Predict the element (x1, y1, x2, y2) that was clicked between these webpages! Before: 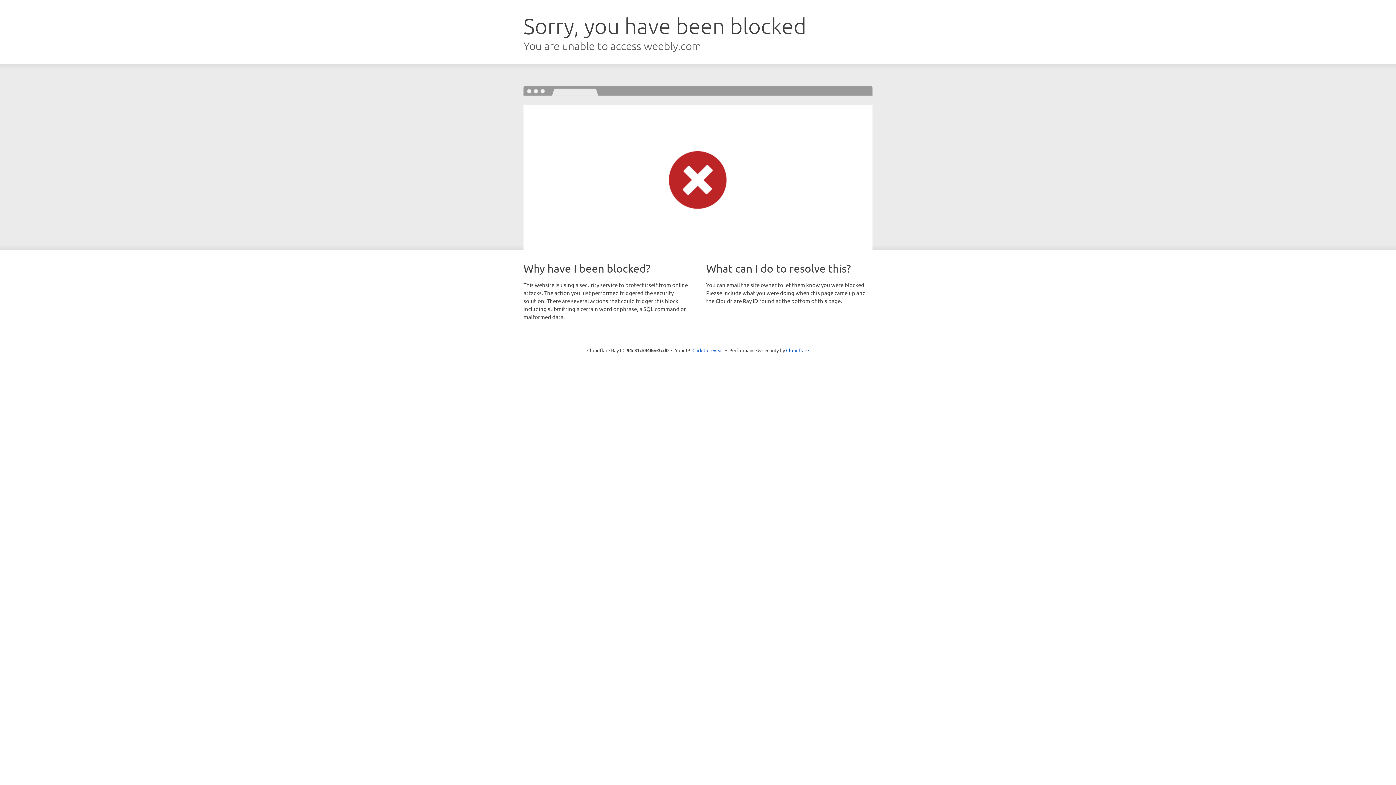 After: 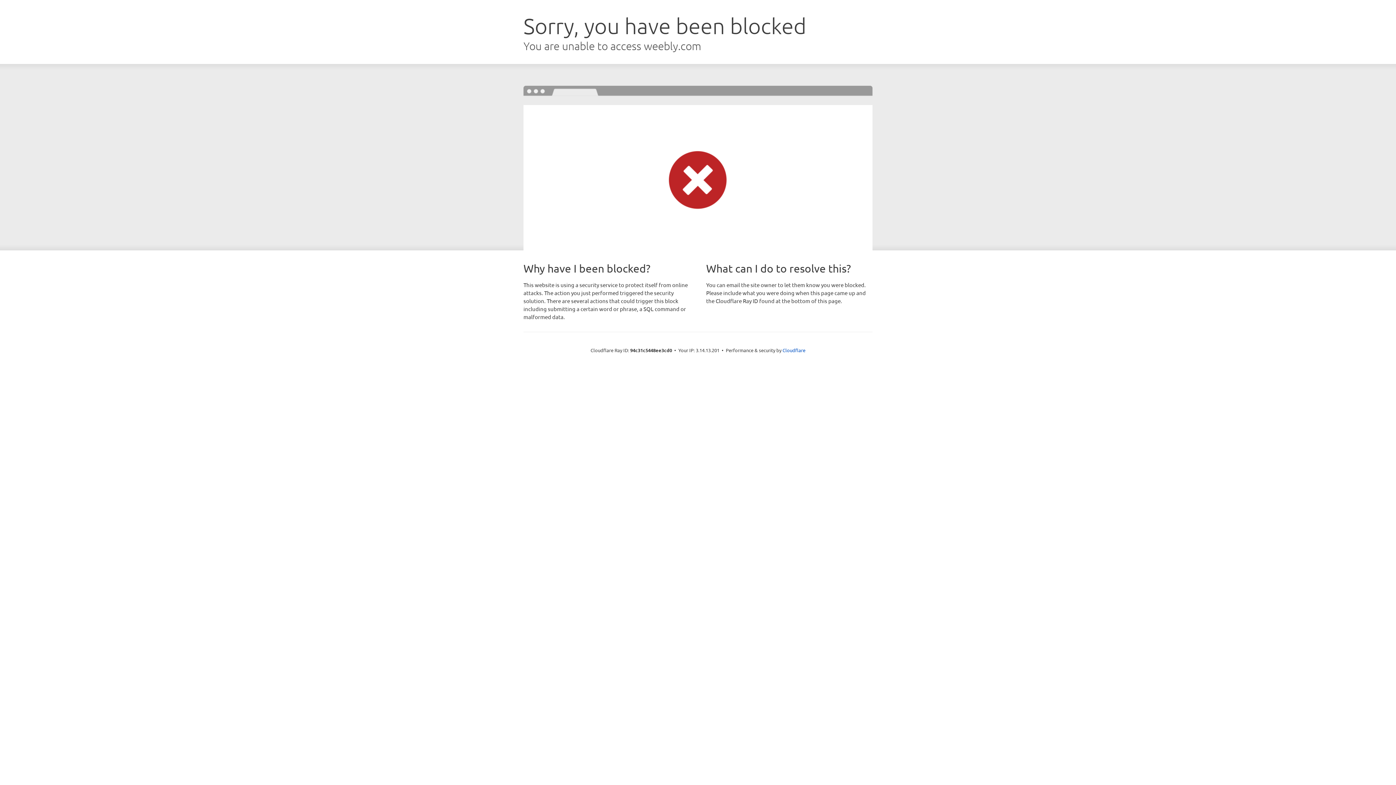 Action: label: Click to reveal bbox: (692, 346, 723, 353)